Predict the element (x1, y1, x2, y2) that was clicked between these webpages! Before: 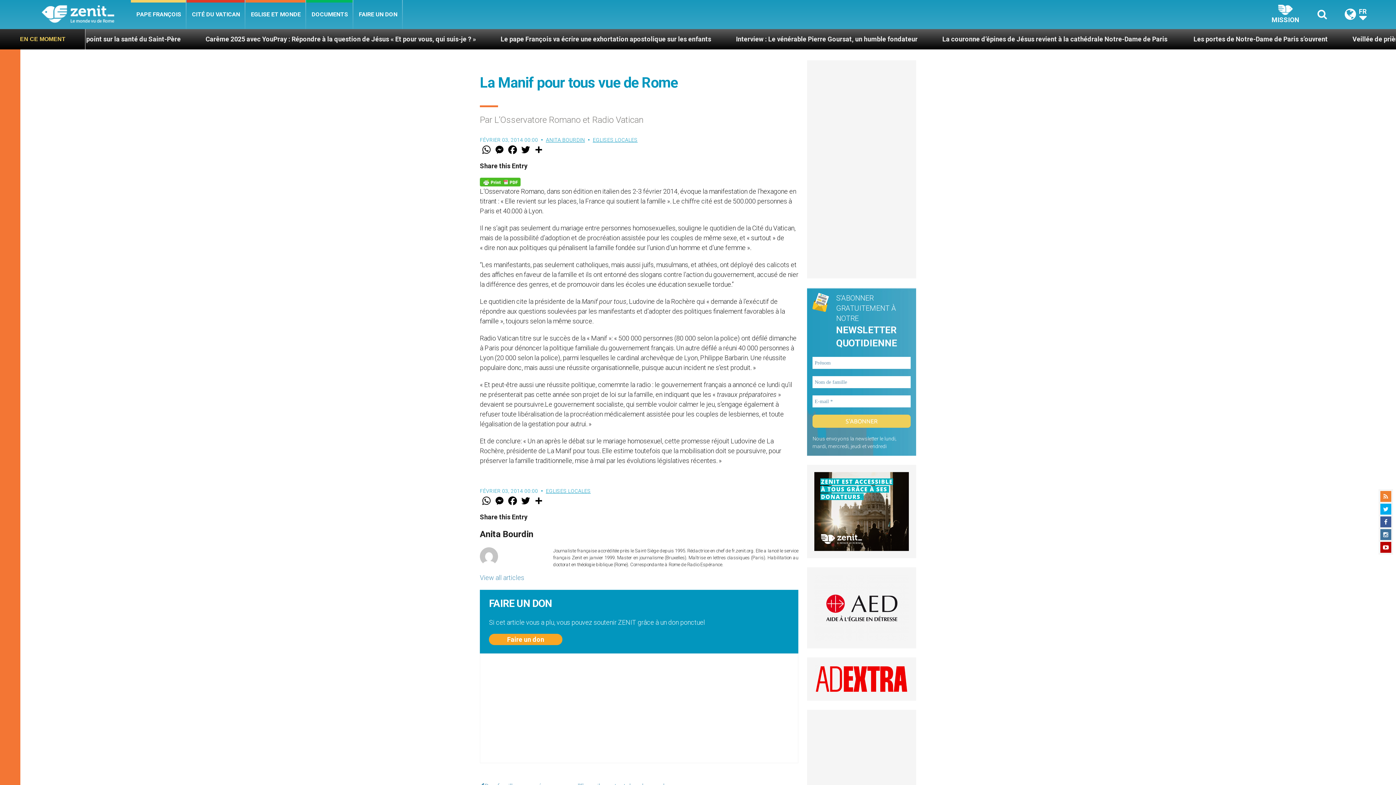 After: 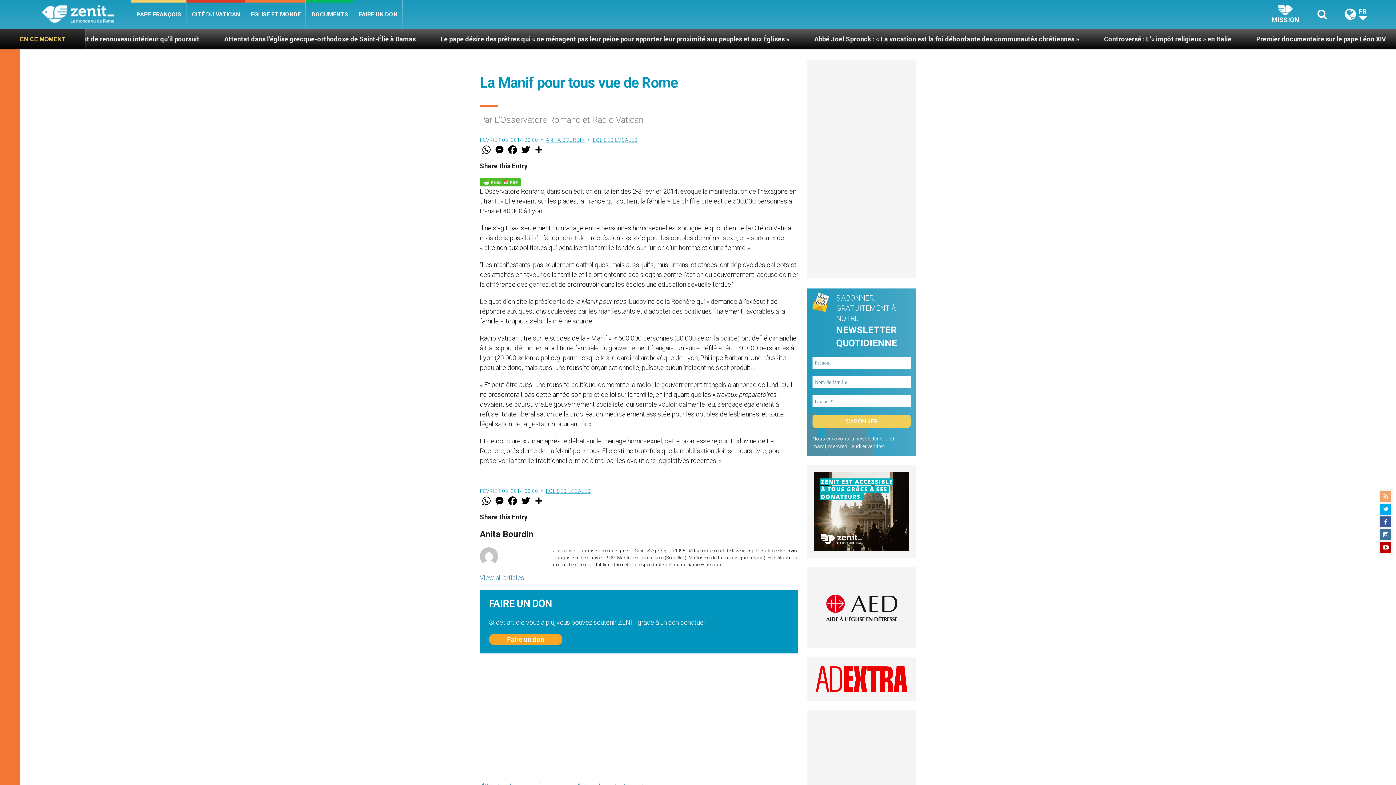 Action: bbox: (1380, 491, 1391, 502)